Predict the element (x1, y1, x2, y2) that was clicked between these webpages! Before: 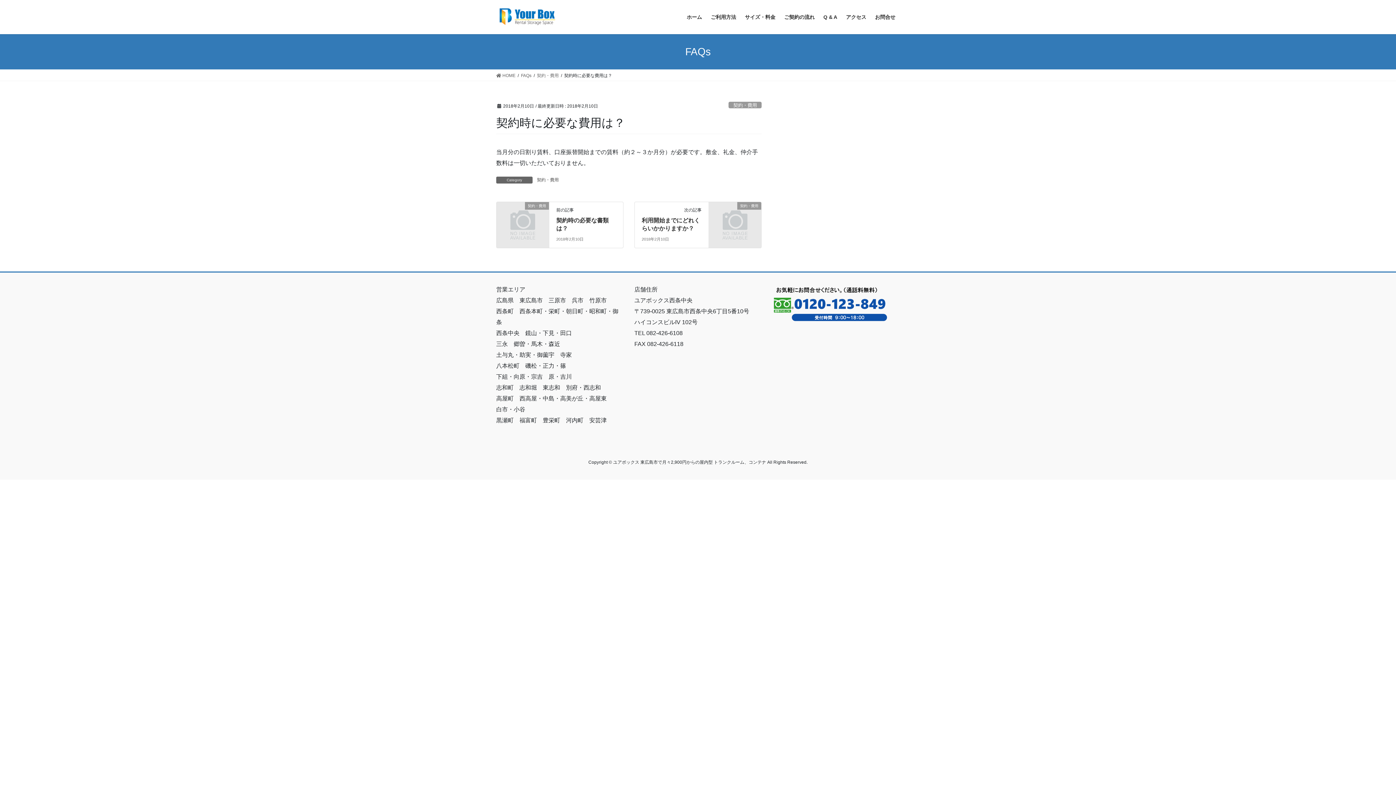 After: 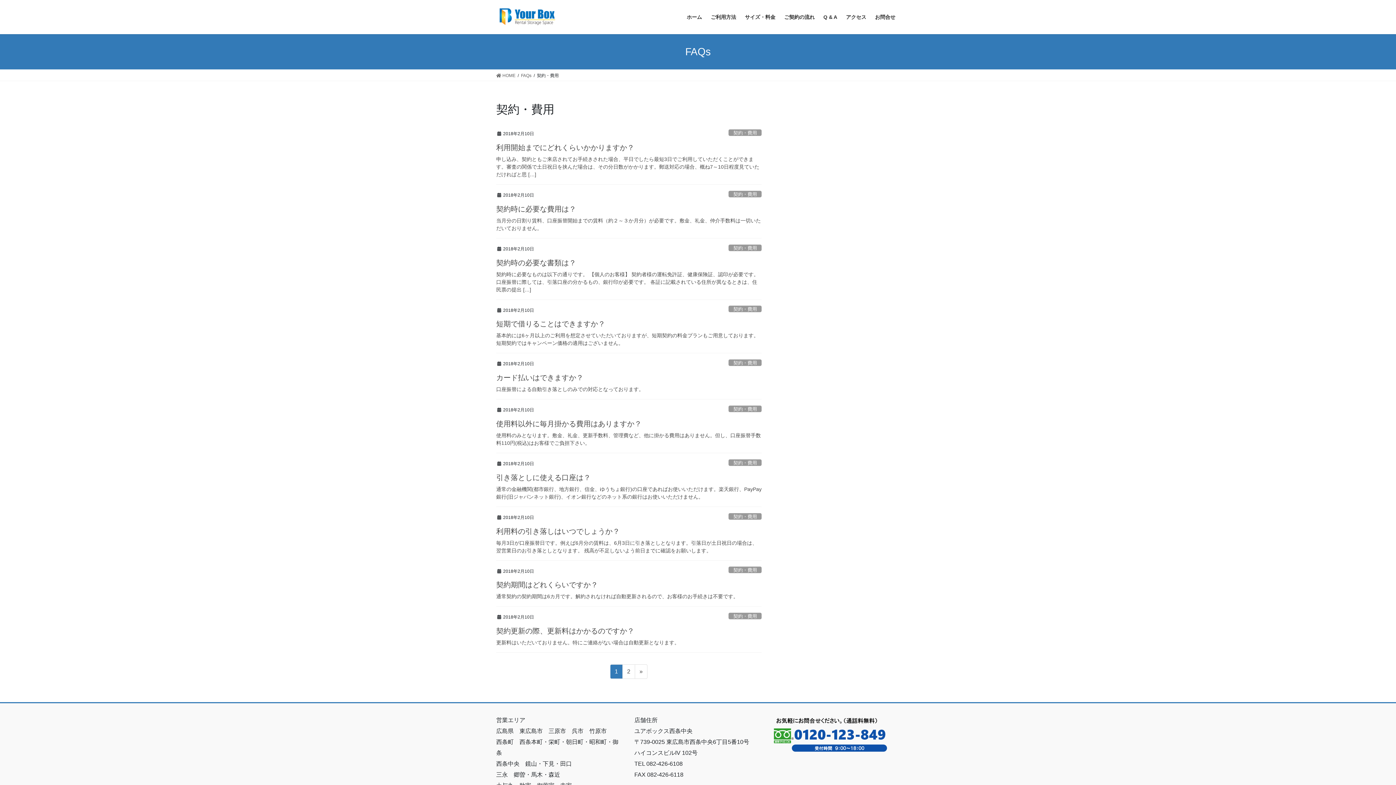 Action: bbox: (537, 72, 558, 78) label: 契約・費用